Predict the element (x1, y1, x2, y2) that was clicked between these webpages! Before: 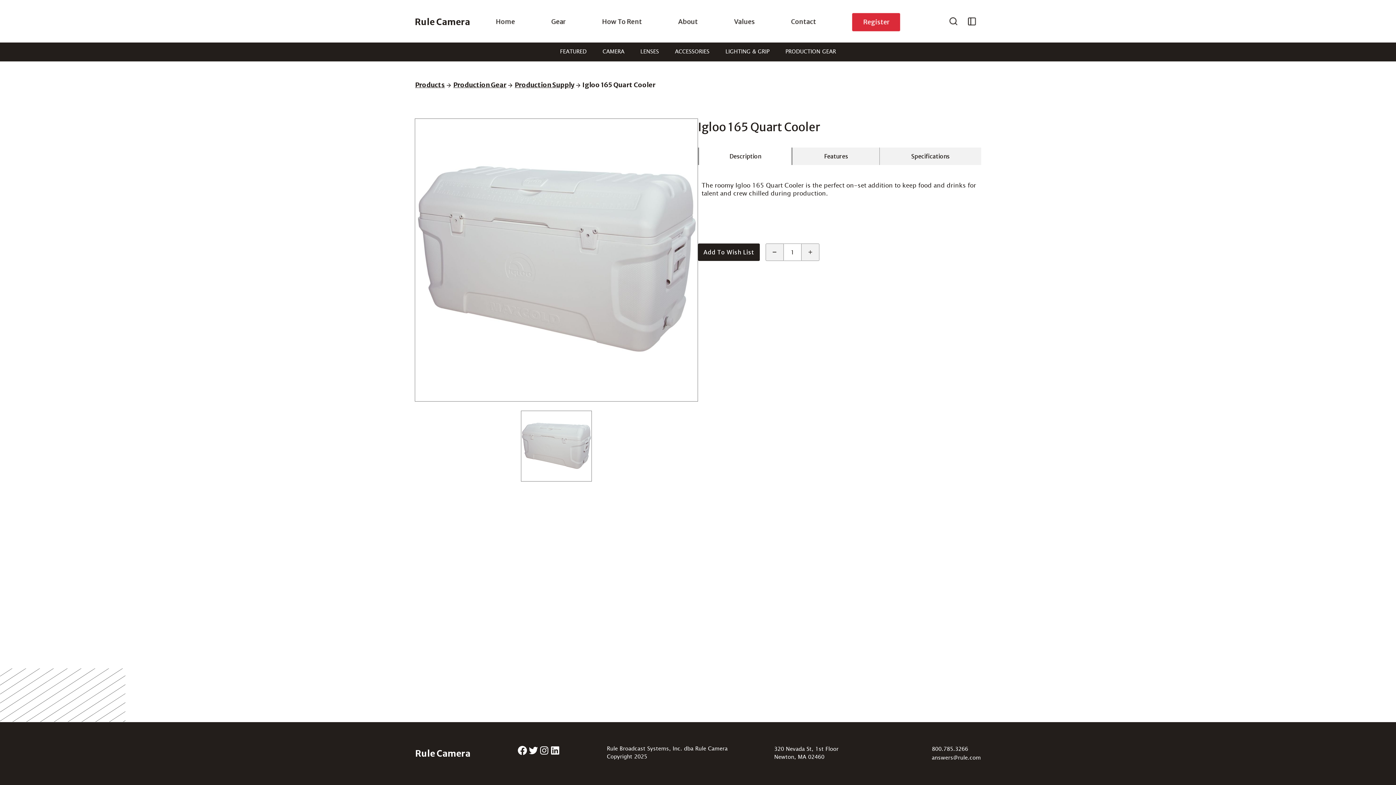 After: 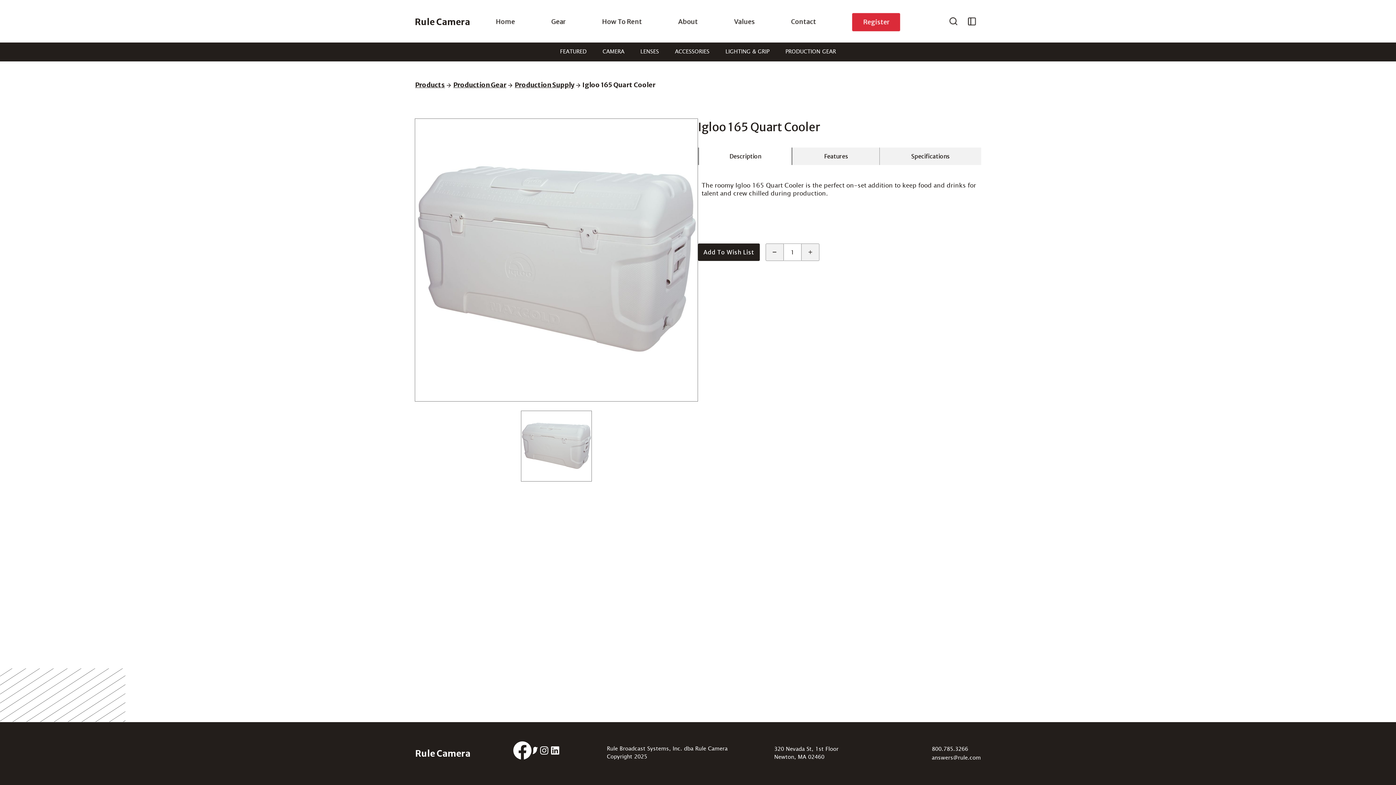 Action: label: Facebook bbox: (517, 745, 528, 756)